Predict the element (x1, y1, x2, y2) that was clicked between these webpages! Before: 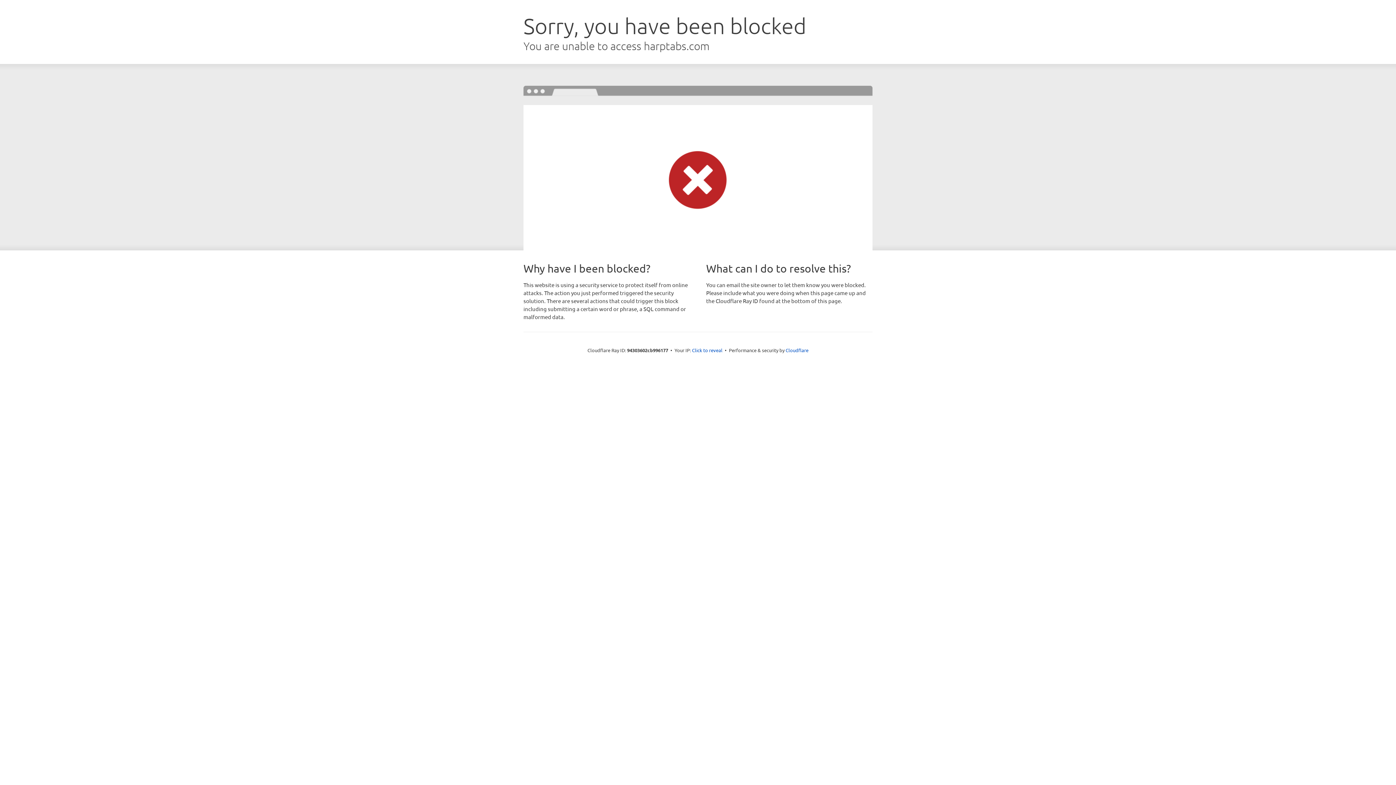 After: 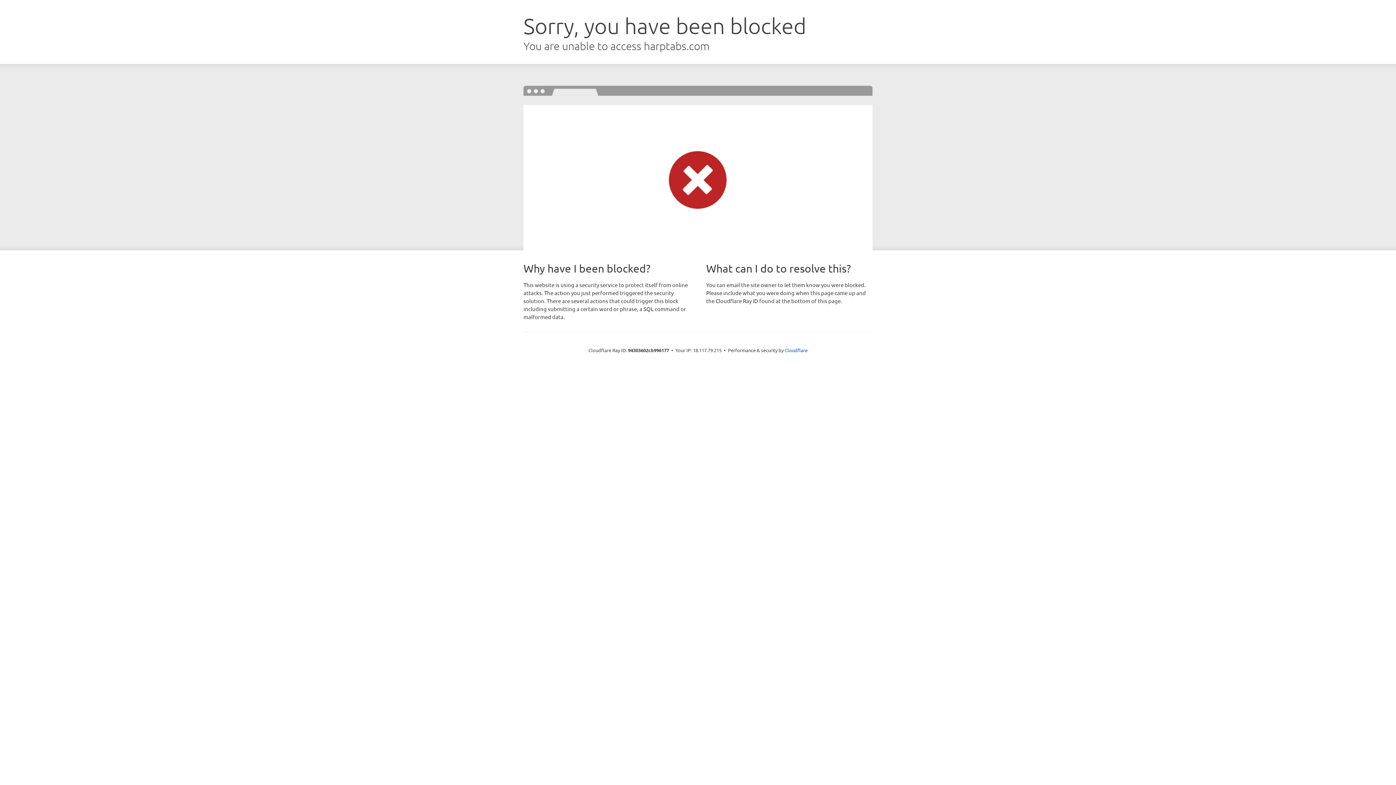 Action: label: Click to reveal bbox: (692, 346, 722, 353)